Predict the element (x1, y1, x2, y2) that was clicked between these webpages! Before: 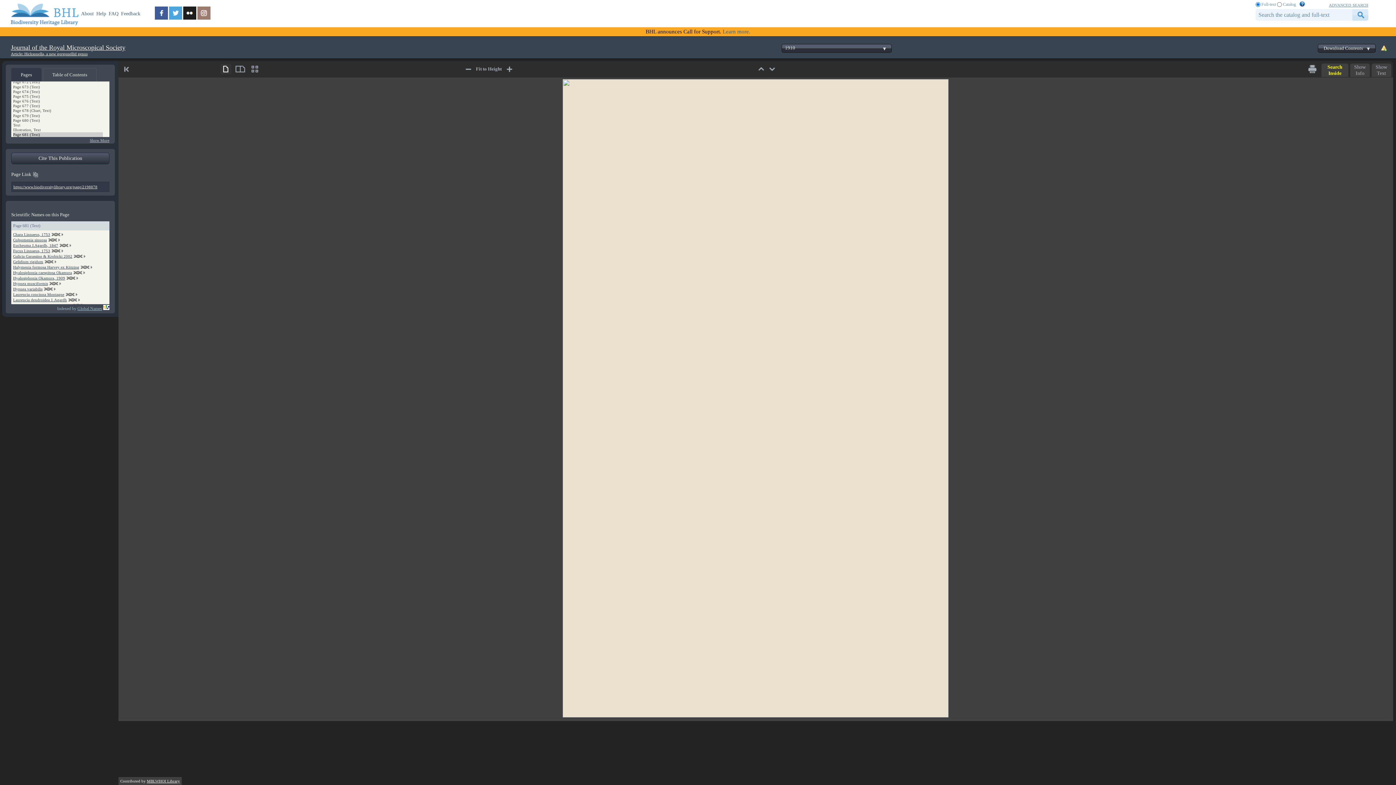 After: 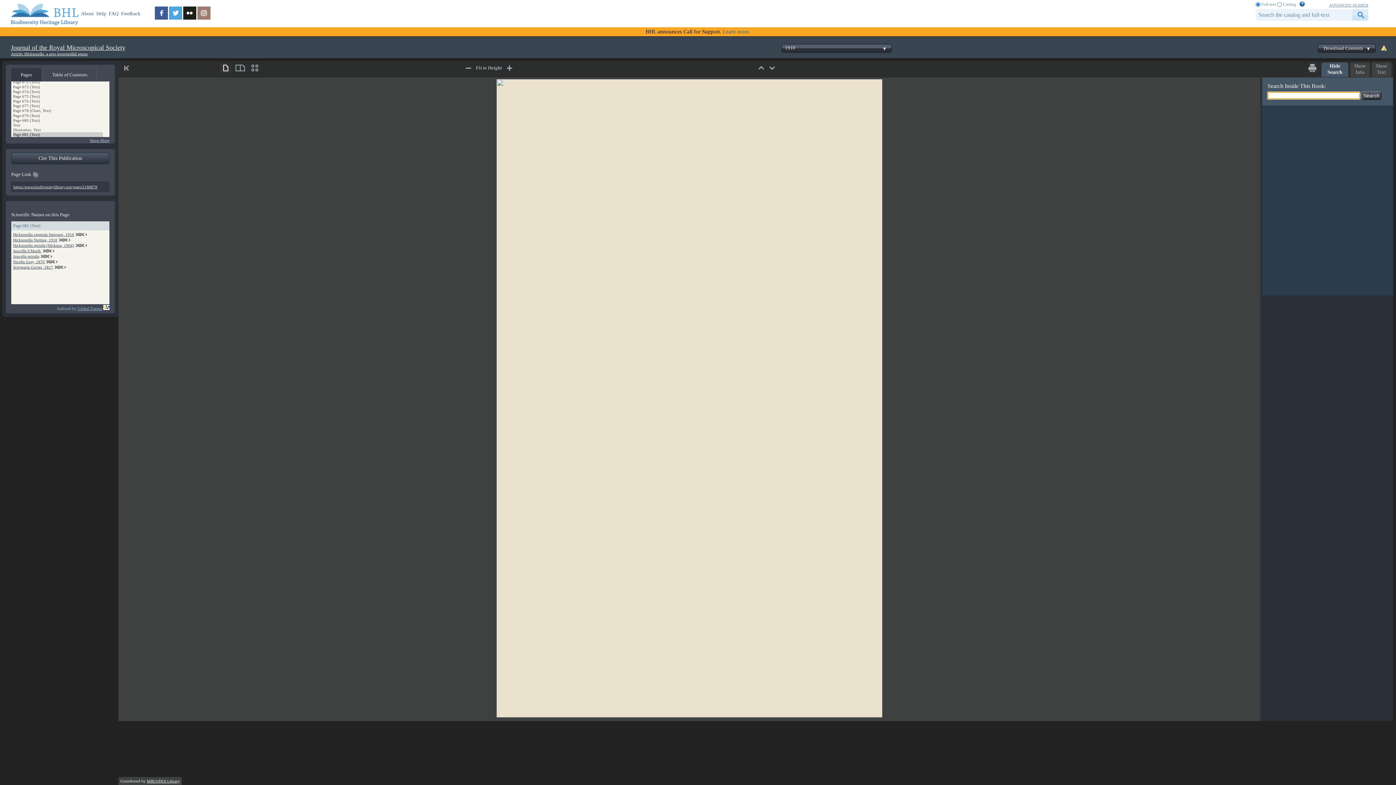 Action: bbox: (1321, 63, 1348, 78) label: Search Inside